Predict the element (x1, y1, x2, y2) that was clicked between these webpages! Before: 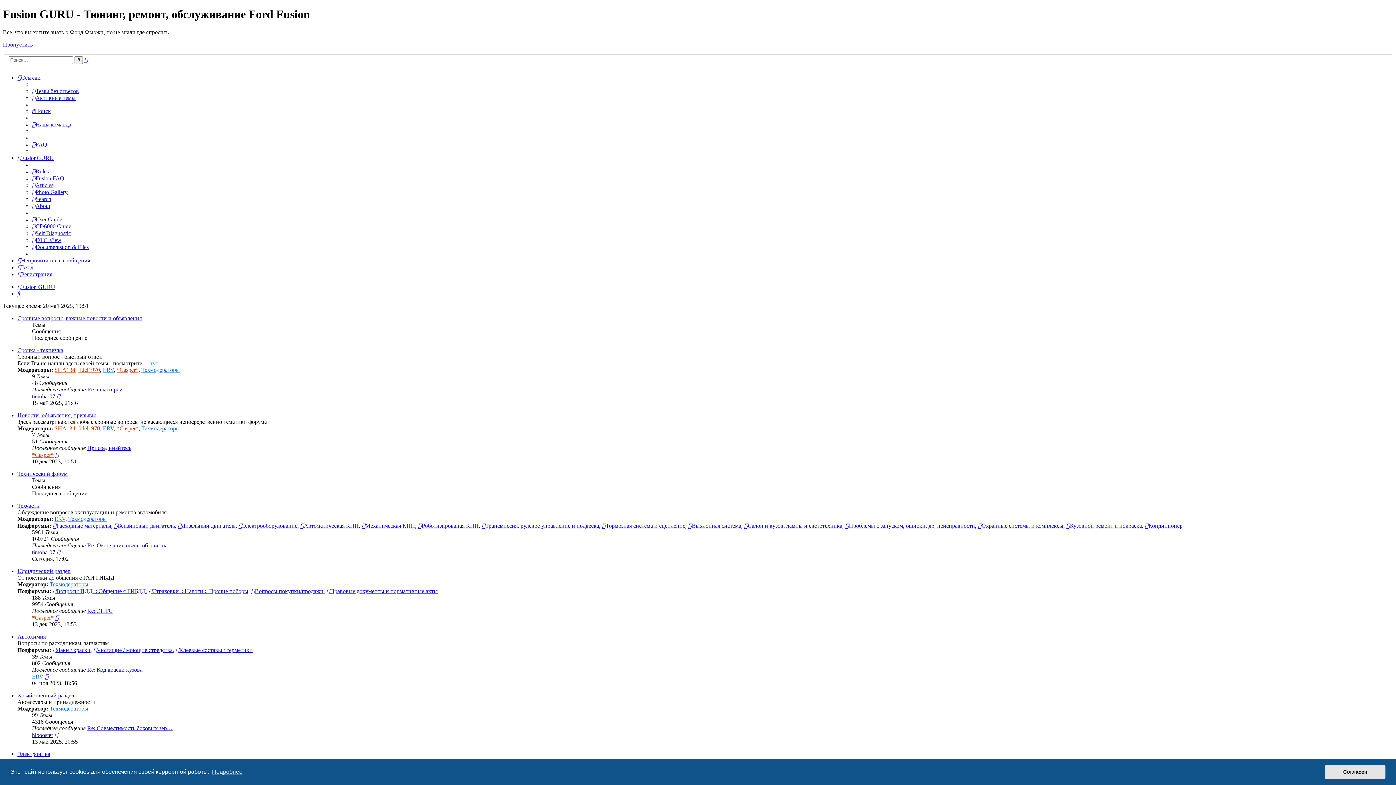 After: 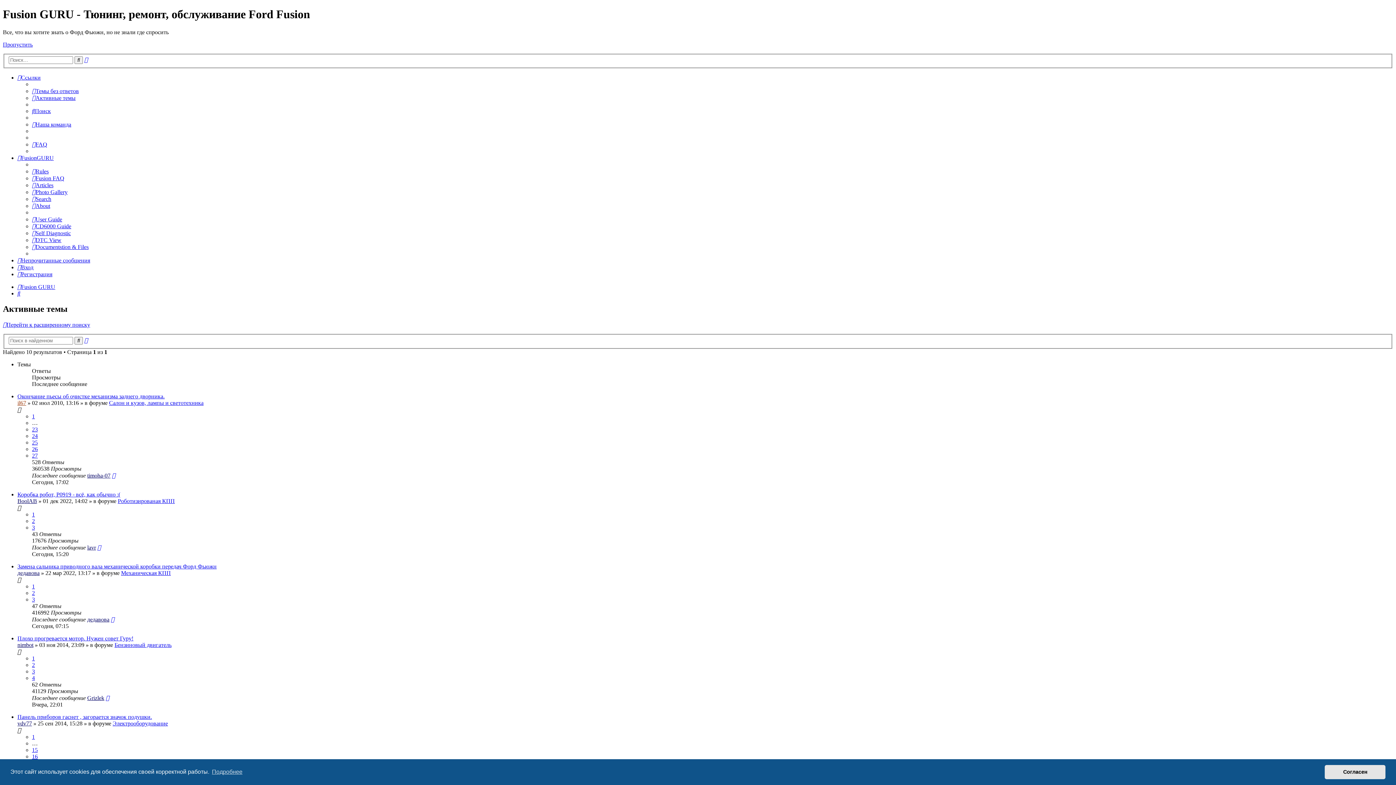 Action: bbox: (32, 95, 75, 101) label: Активные темы